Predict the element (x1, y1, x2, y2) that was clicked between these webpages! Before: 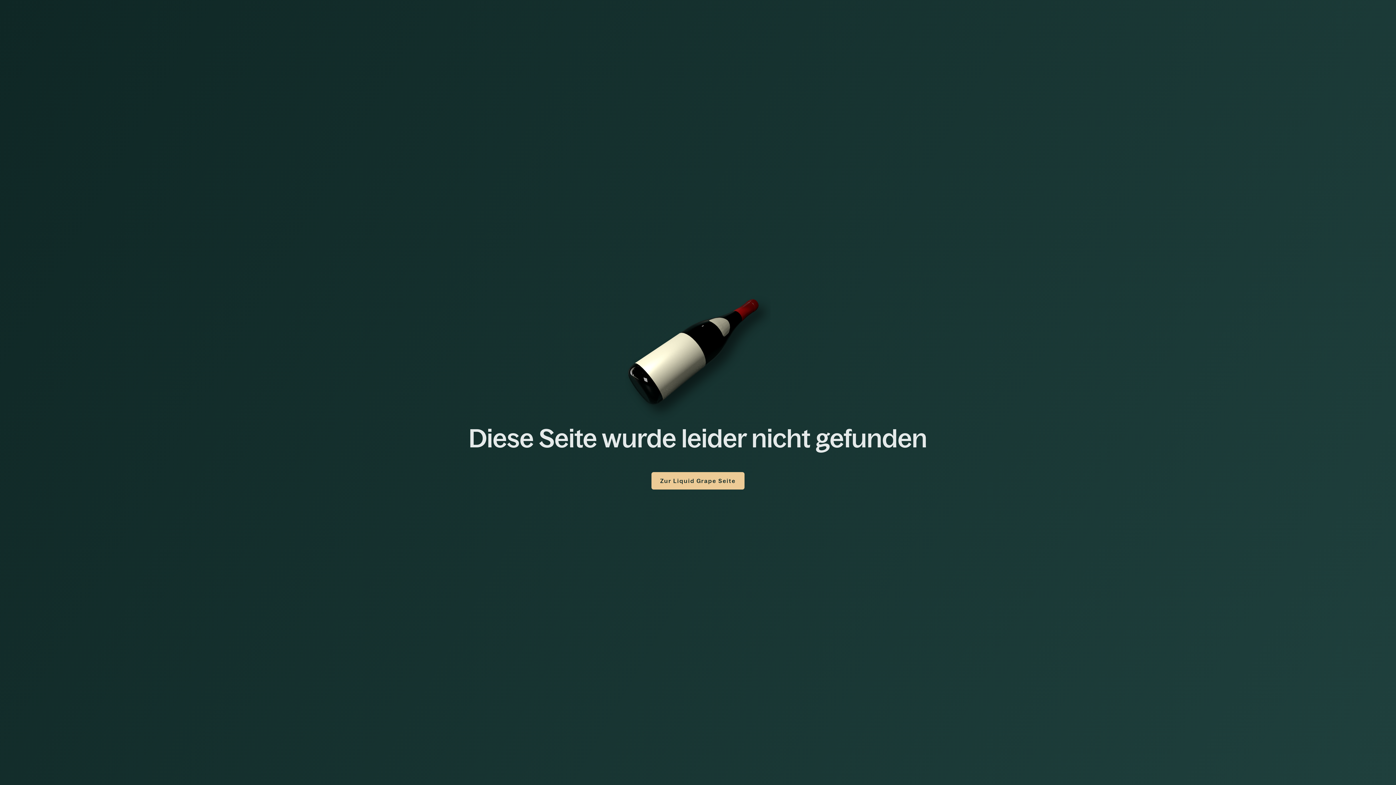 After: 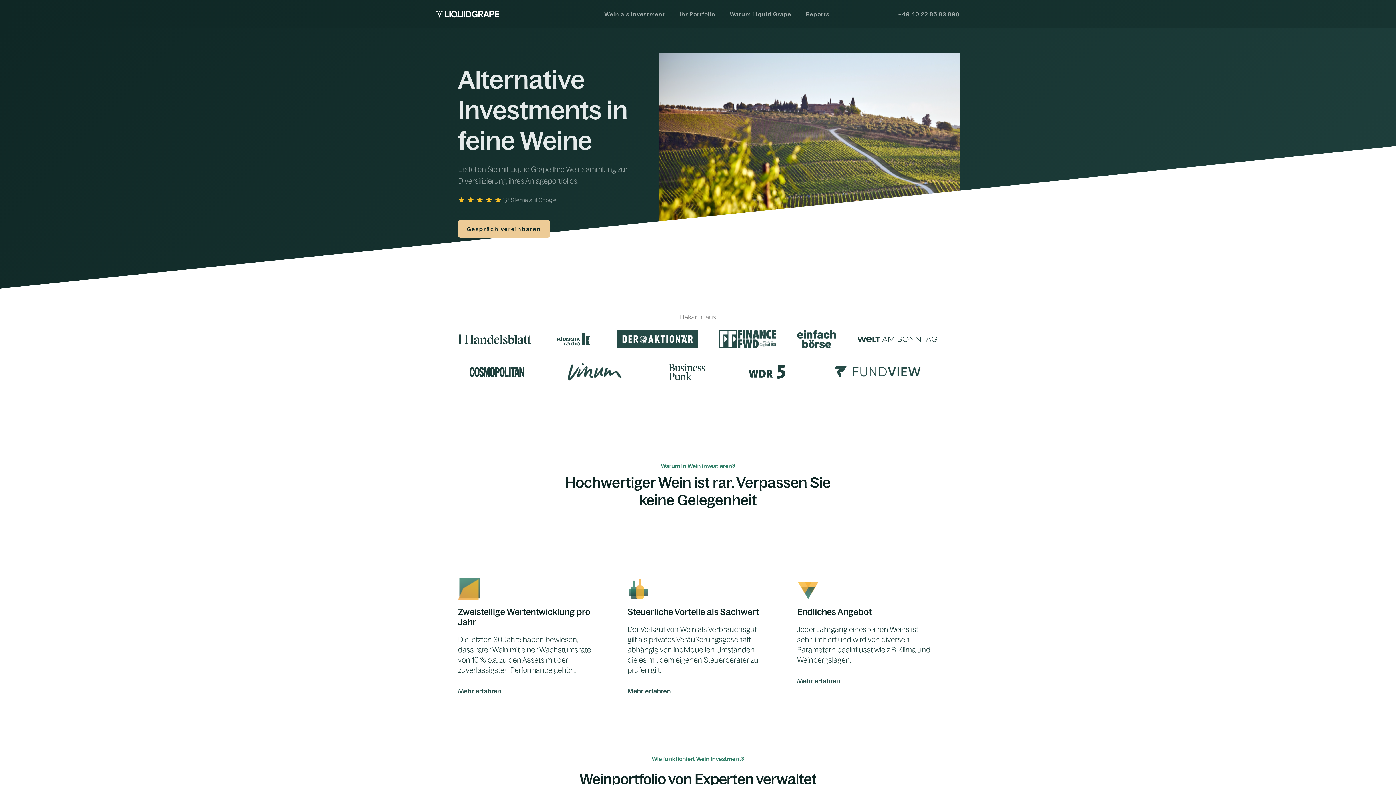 Action: label: Zur Liquid Grape Seite bbox: (651, 472, 744, 489)